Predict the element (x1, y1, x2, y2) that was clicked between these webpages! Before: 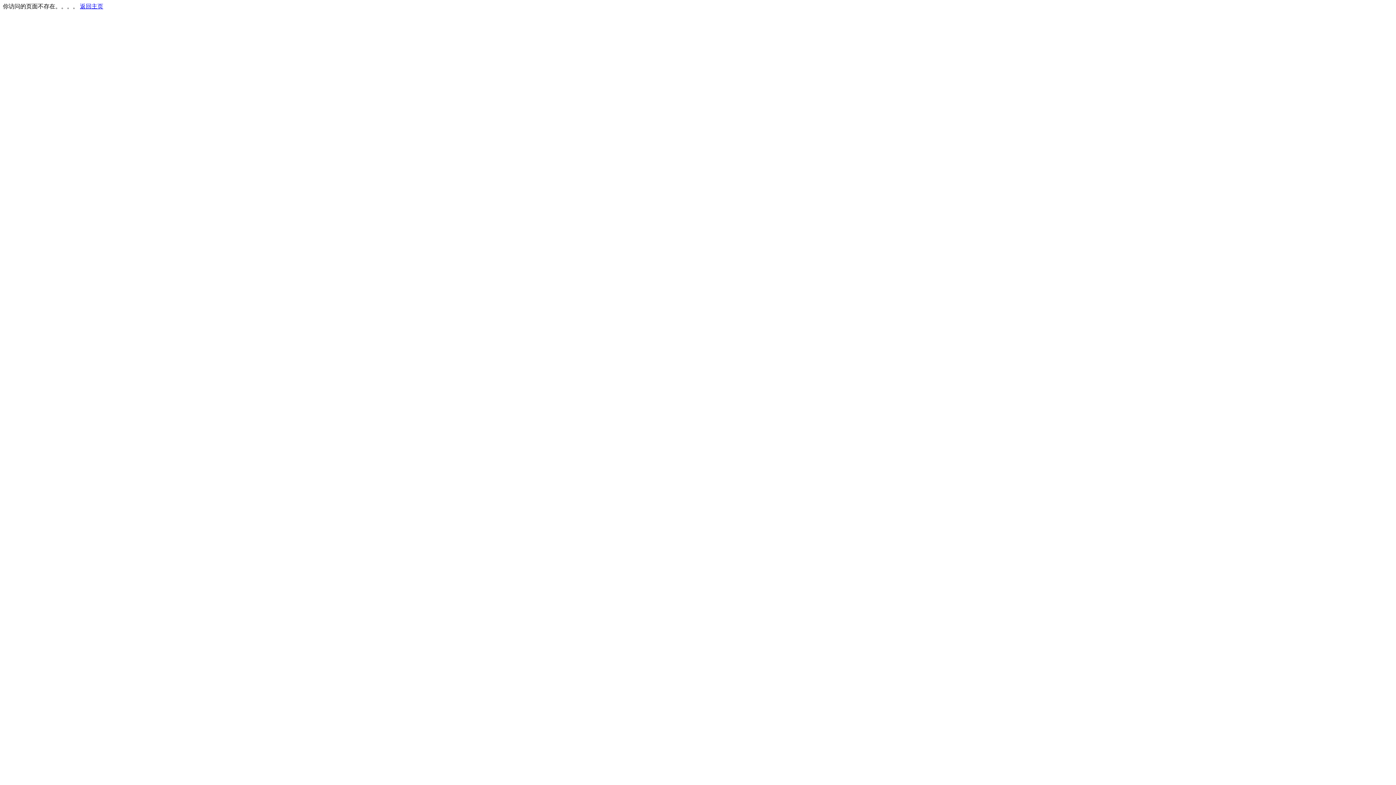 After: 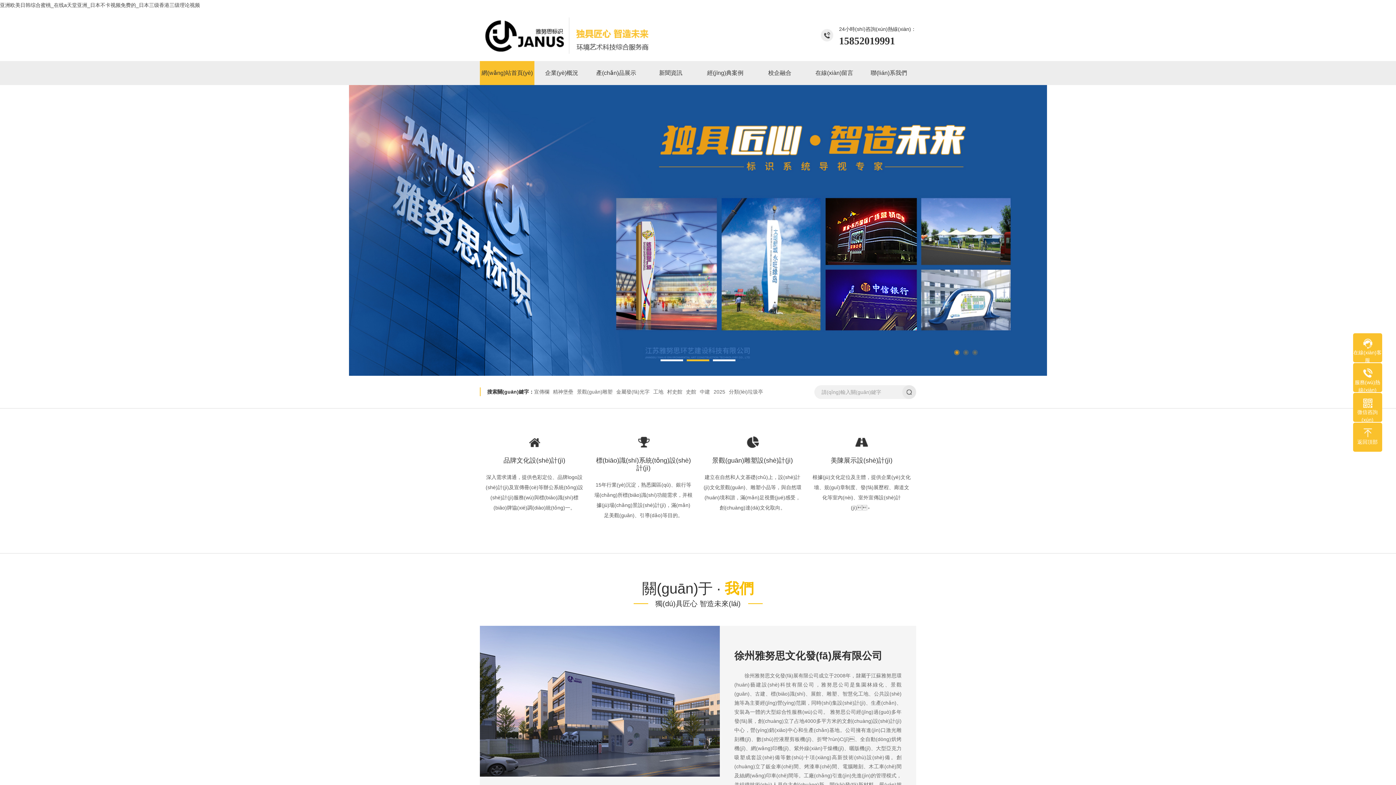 Action: label: 返回主页 bbox: (80, 3, 103, 9)